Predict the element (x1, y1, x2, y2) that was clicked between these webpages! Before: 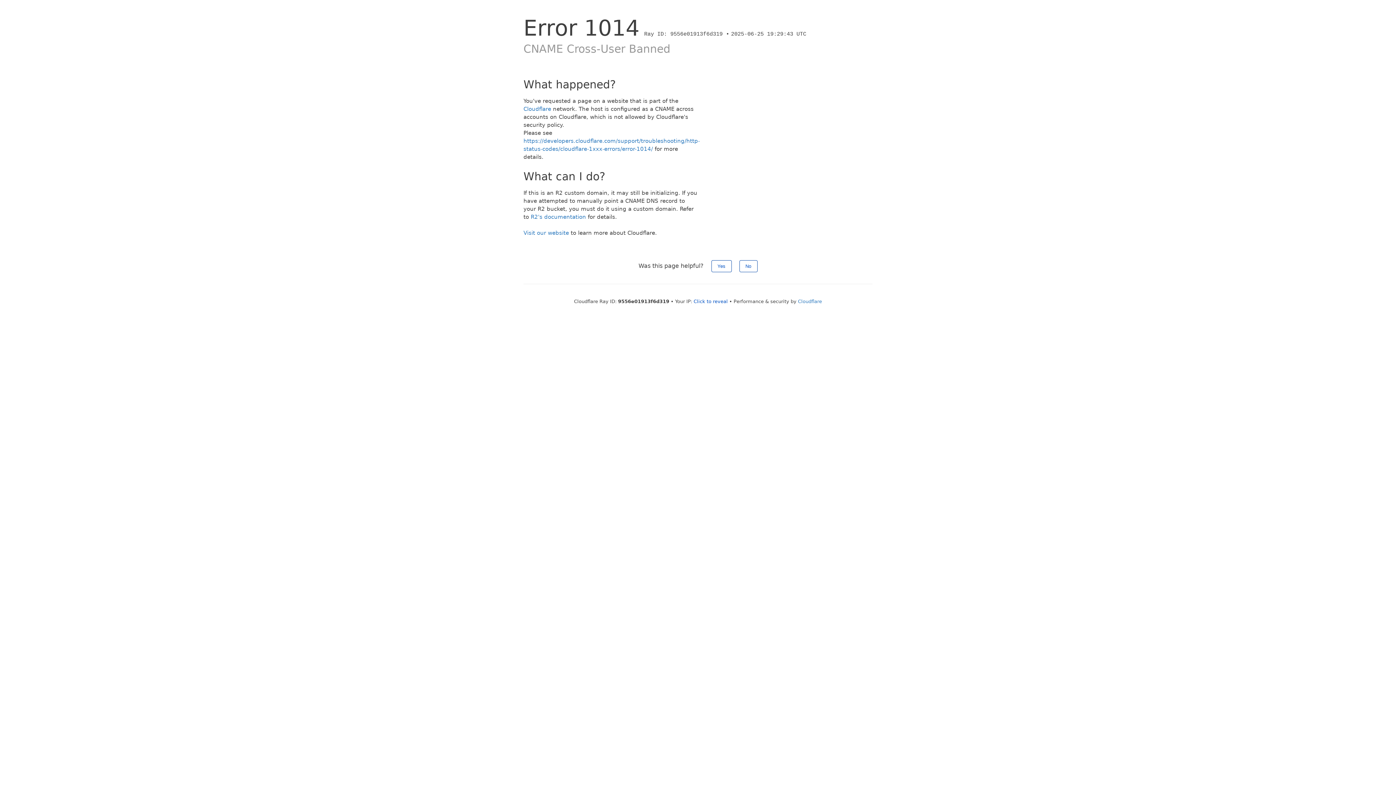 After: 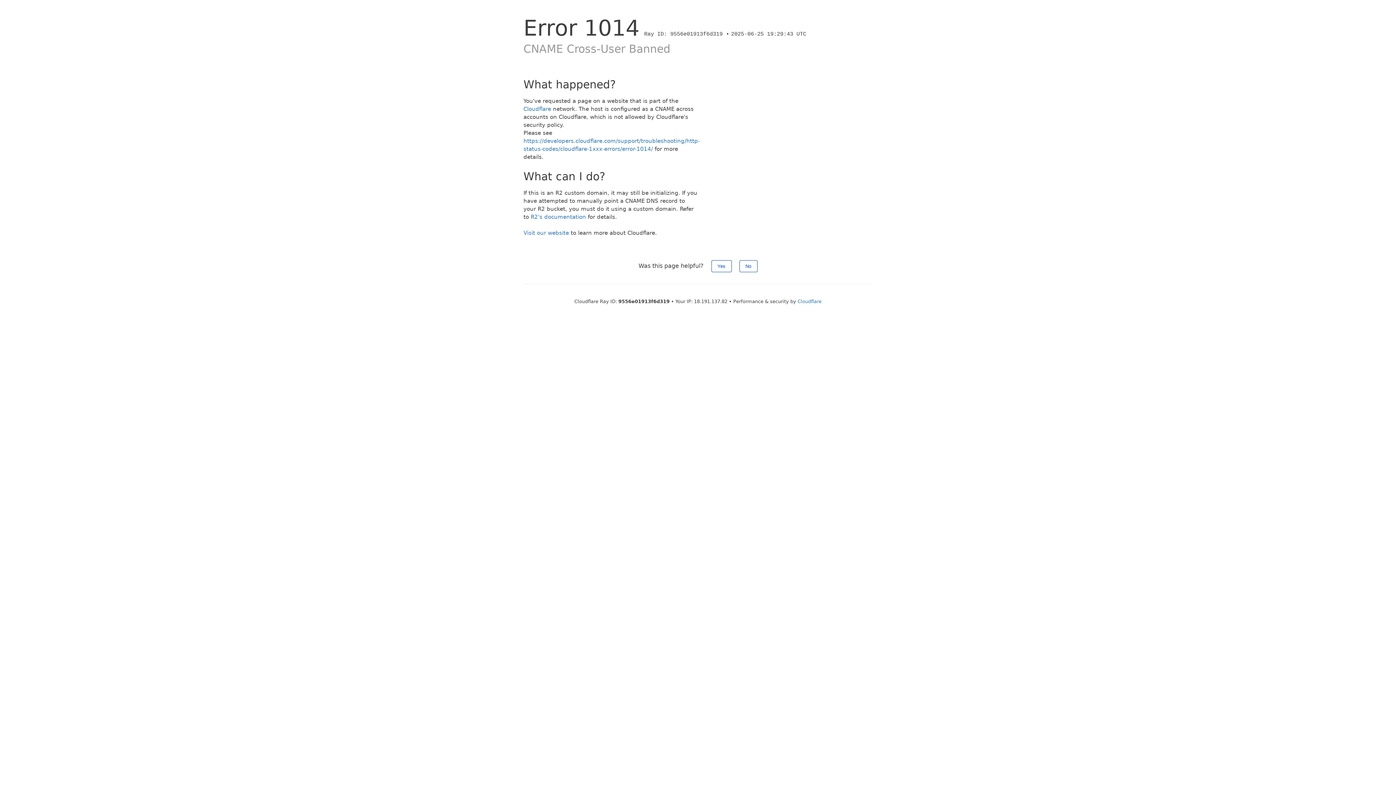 Action: bbox: (693, 298, 728, 304) label: Click to reveal